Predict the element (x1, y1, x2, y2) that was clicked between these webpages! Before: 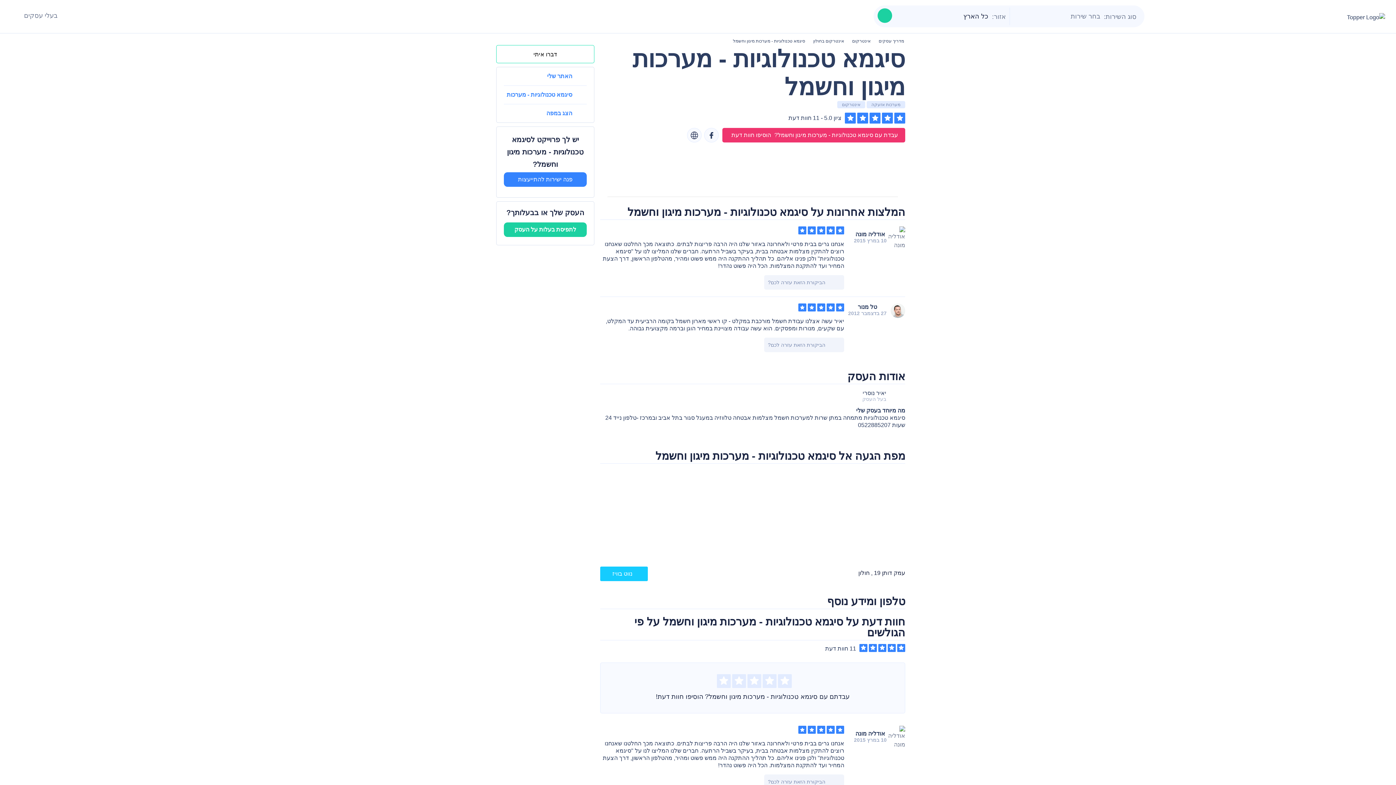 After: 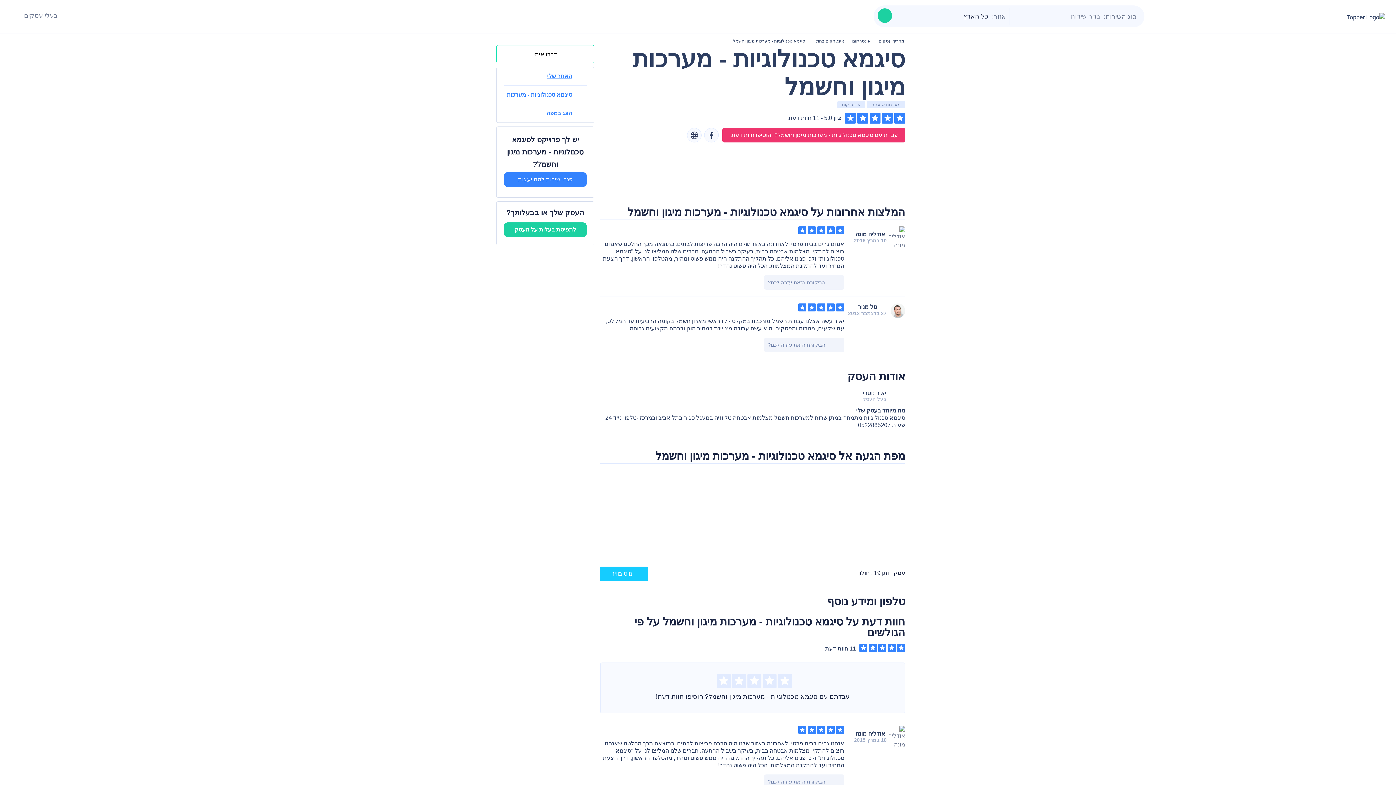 Action: label: האתר שלי bbox: (504, 67, 586, 85)